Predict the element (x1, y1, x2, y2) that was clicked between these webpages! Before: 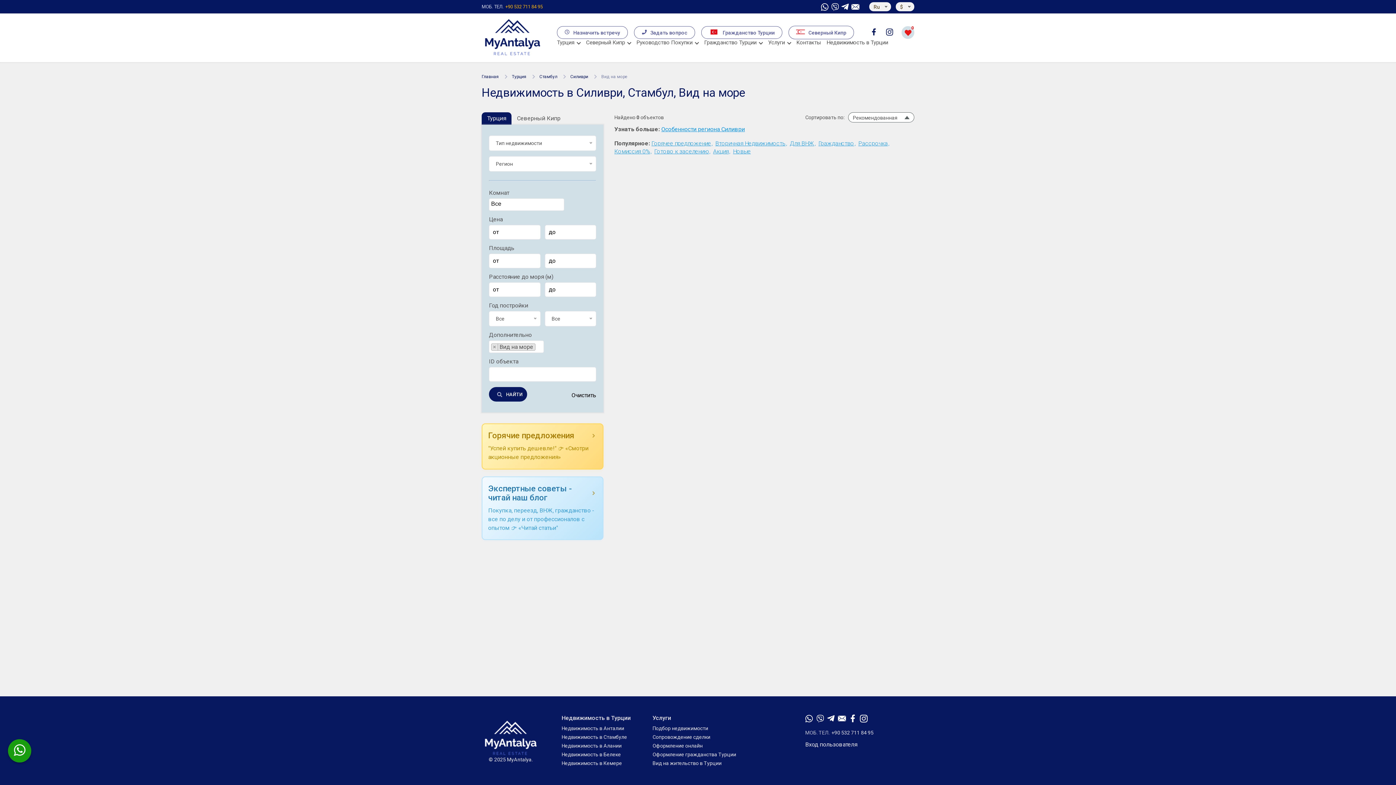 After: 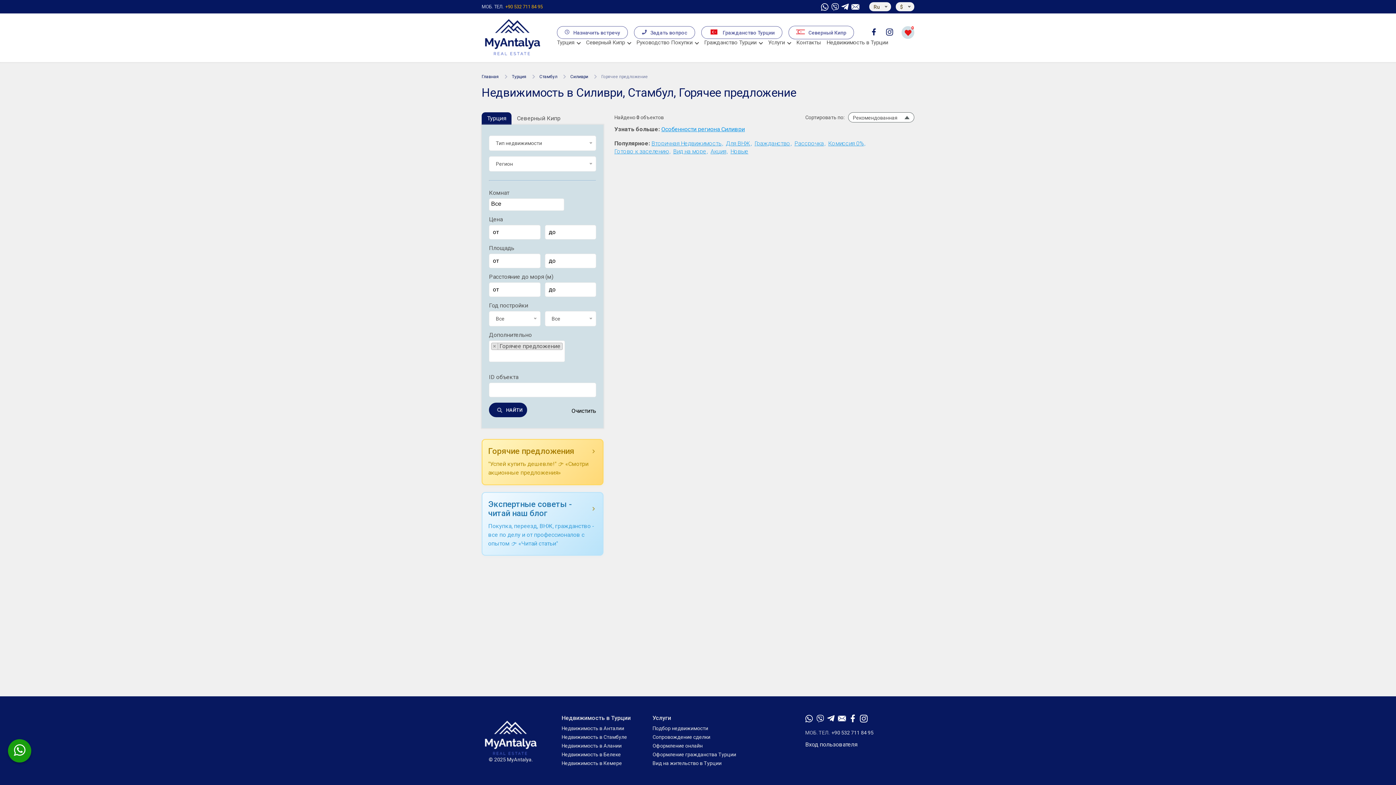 Action: bbox: (651, 139, 714, 147) label: Горячее предложение